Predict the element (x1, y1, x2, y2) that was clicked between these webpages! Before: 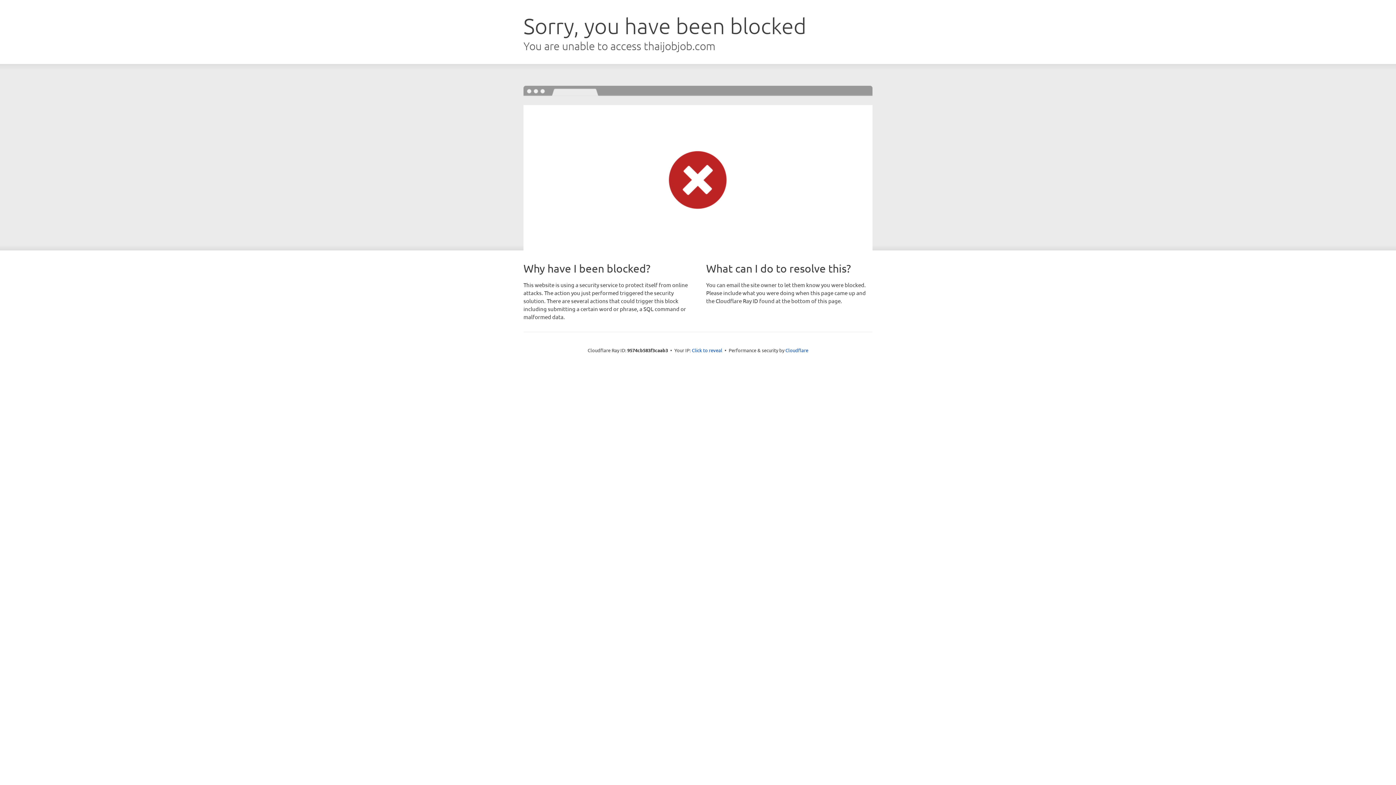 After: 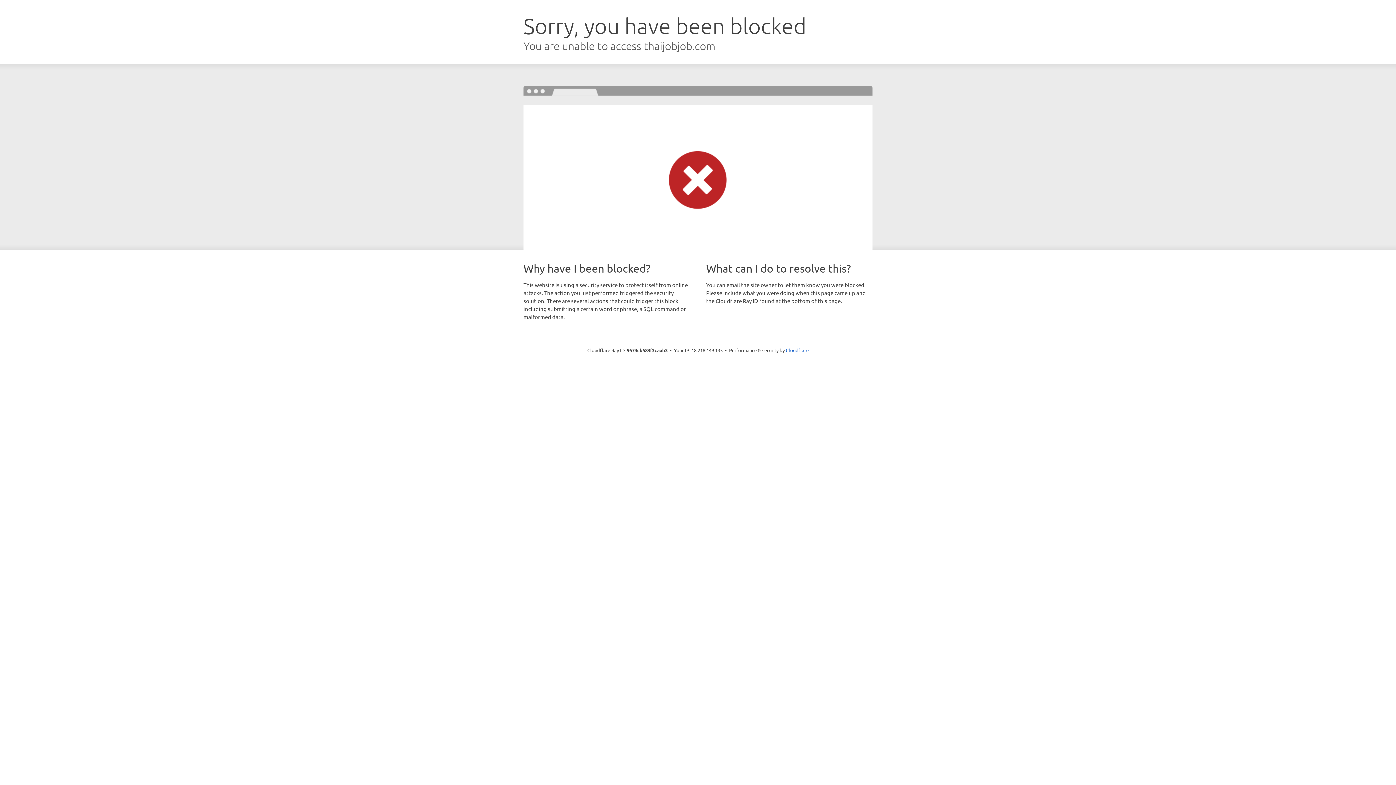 Action: bbox: (692, 346, 722, 353) label: Click to reveal